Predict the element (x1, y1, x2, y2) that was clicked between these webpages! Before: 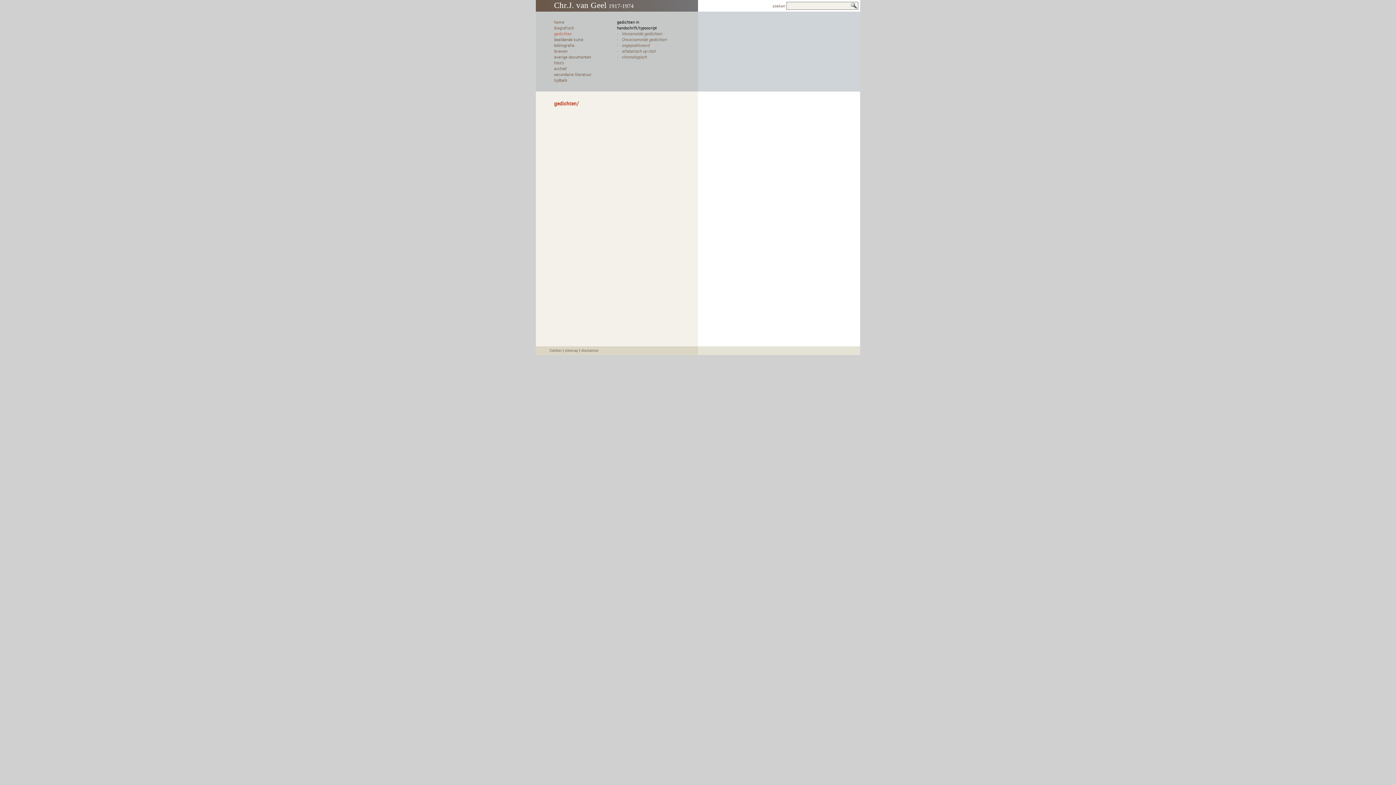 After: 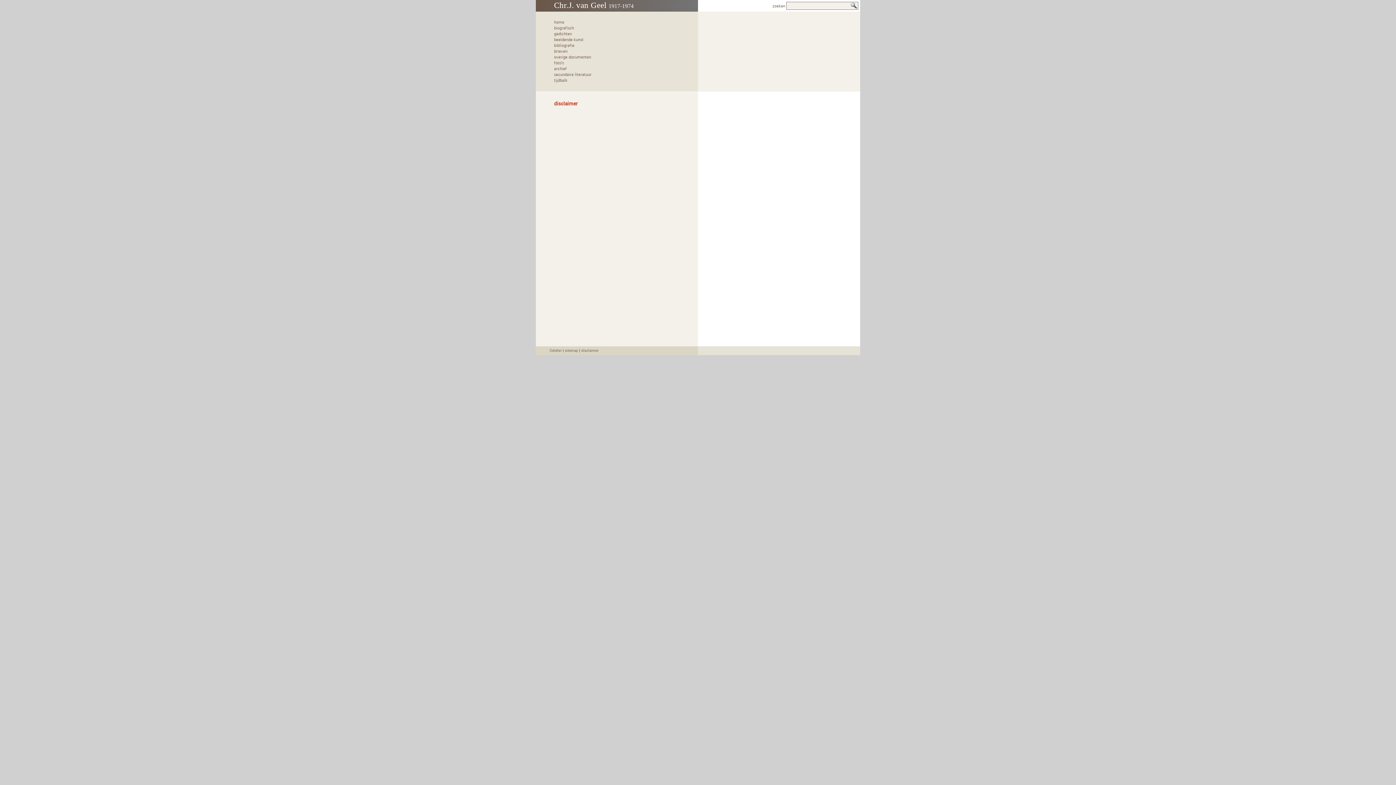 Action: label: disclaimer bbox: (581, 349, 598, 352)